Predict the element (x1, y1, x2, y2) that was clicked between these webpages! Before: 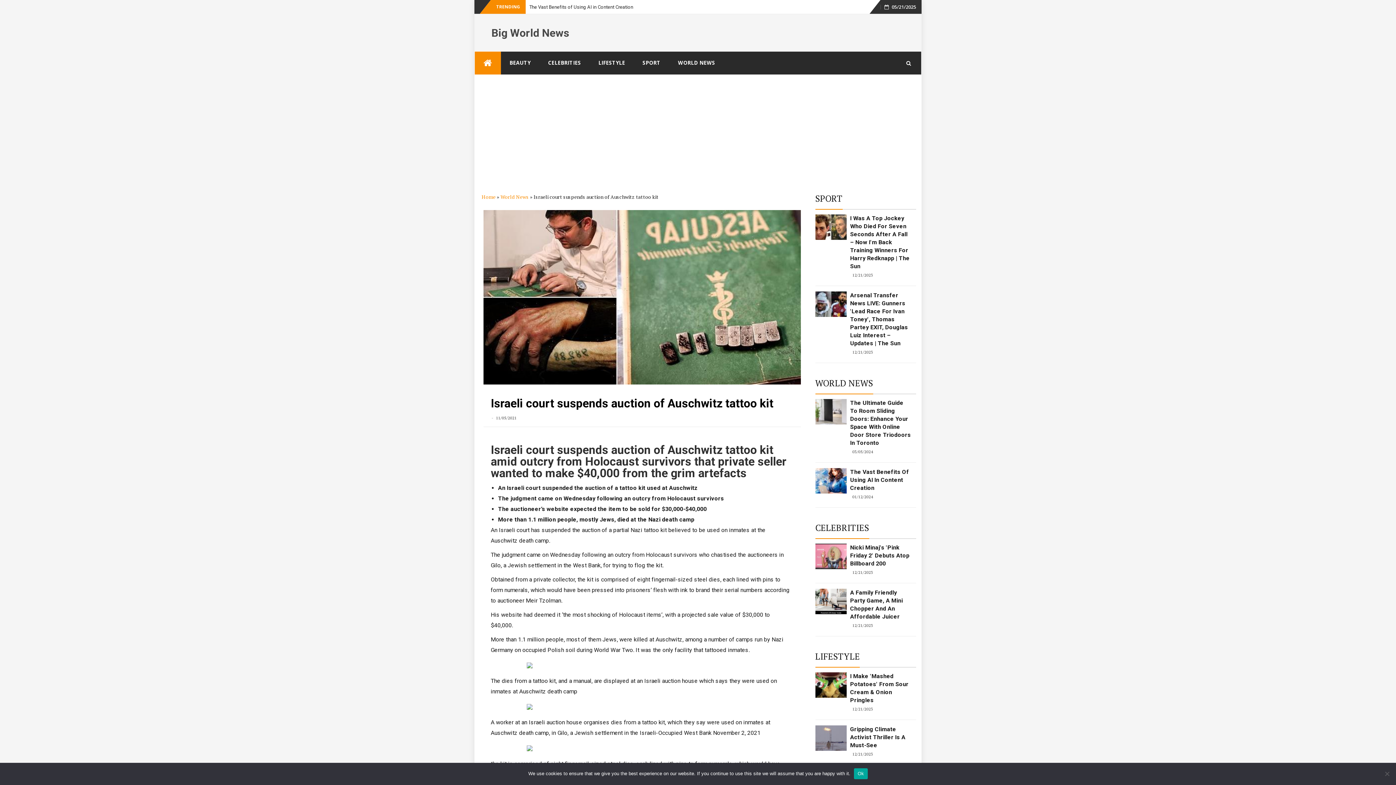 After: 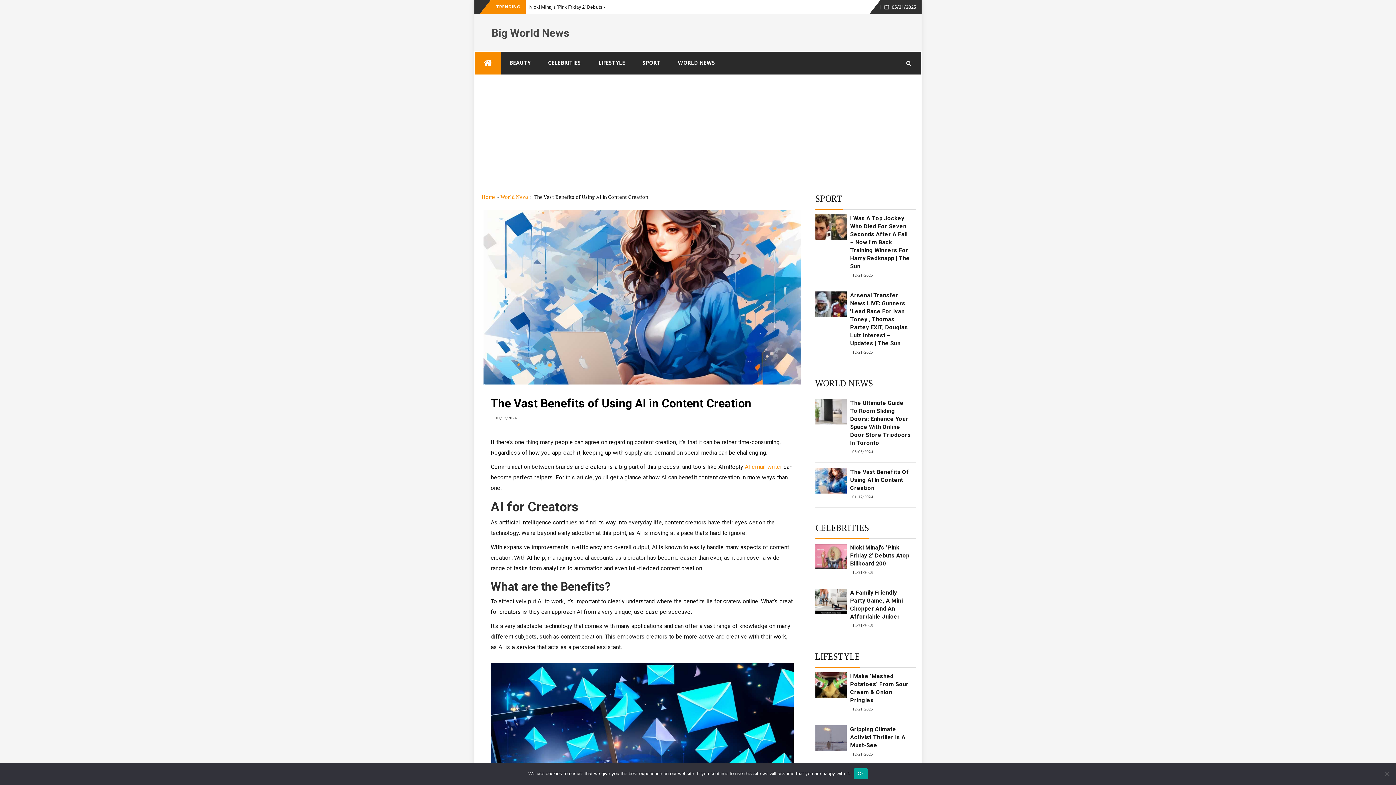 Action: bbox: (815, 468, 846, 493)